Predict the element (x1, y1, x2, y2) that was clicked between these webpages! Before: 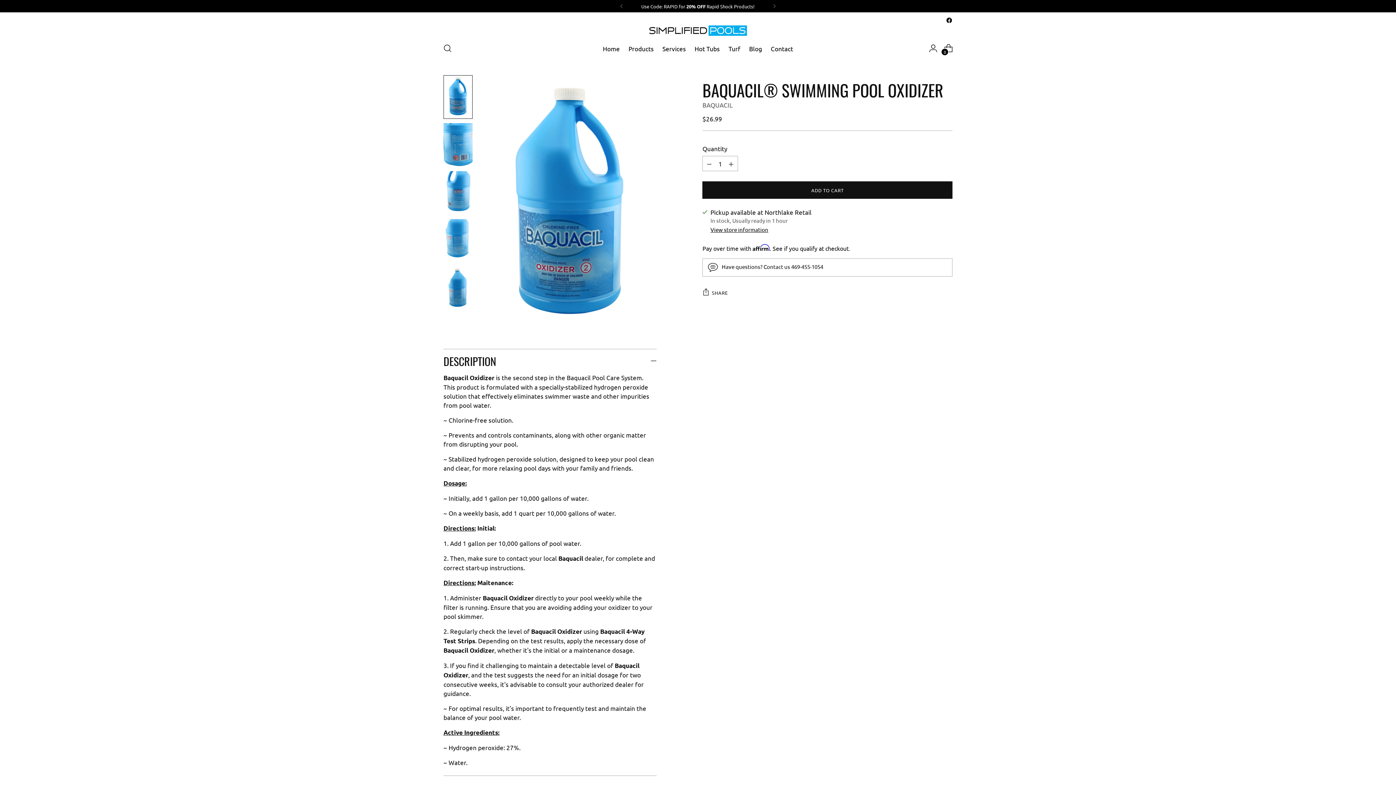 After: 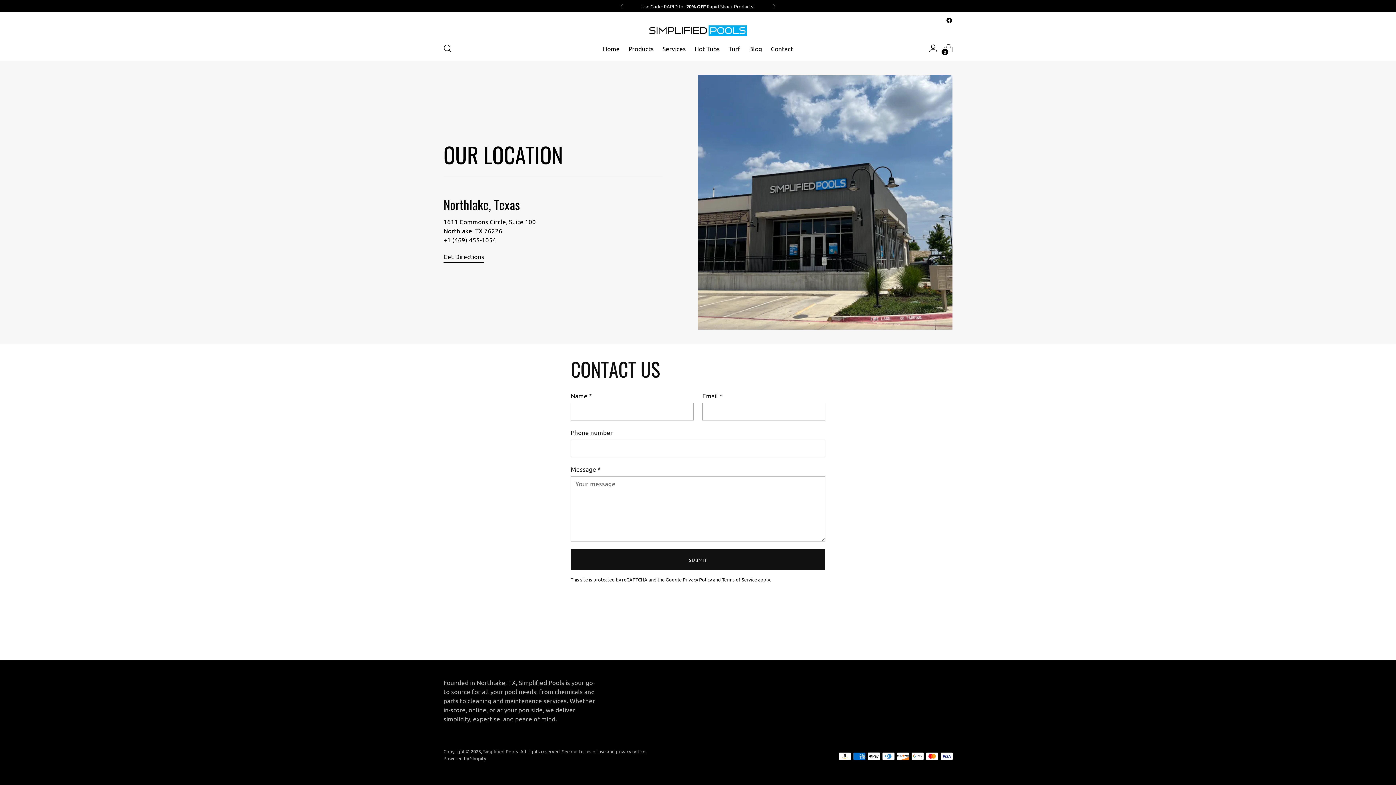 Action: label: Contact bbox: (771, 40, 793, 56)